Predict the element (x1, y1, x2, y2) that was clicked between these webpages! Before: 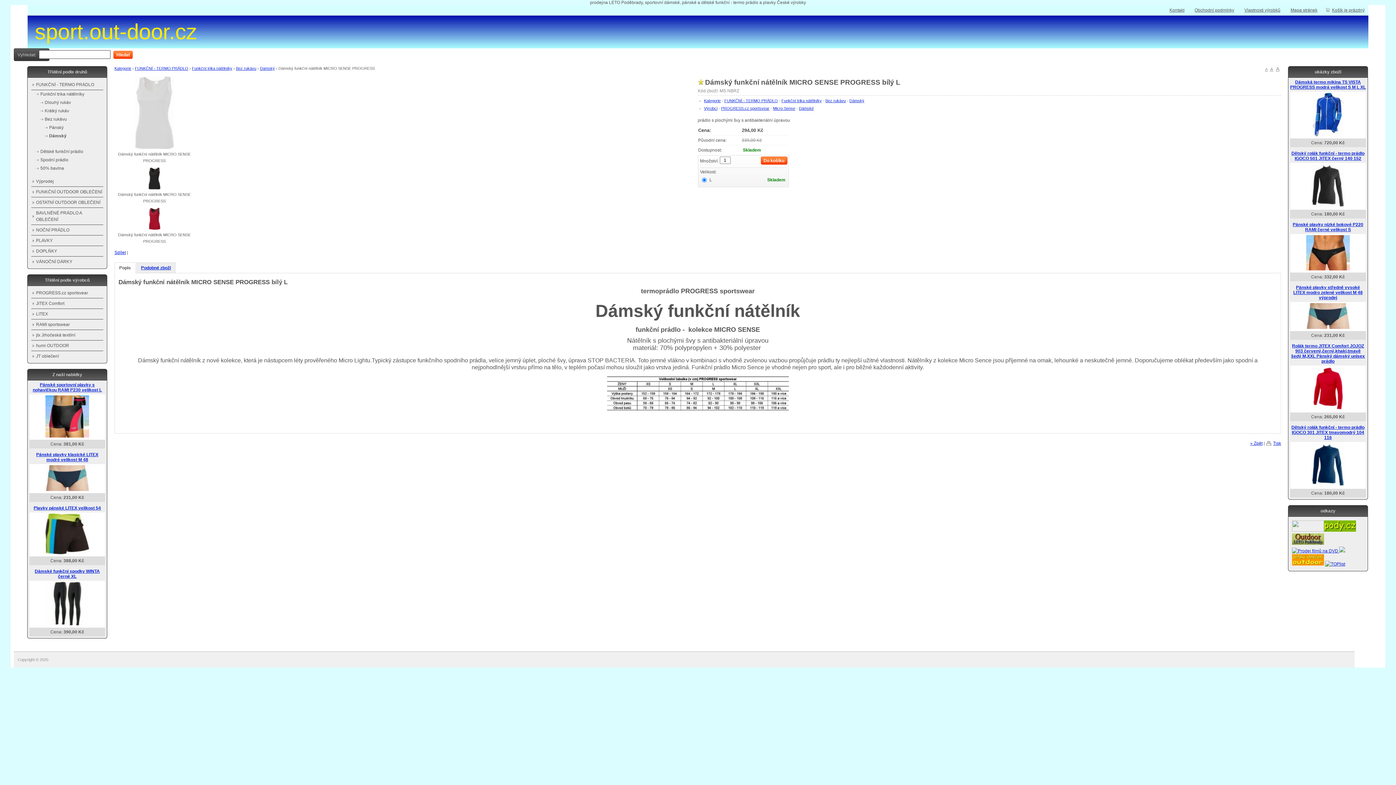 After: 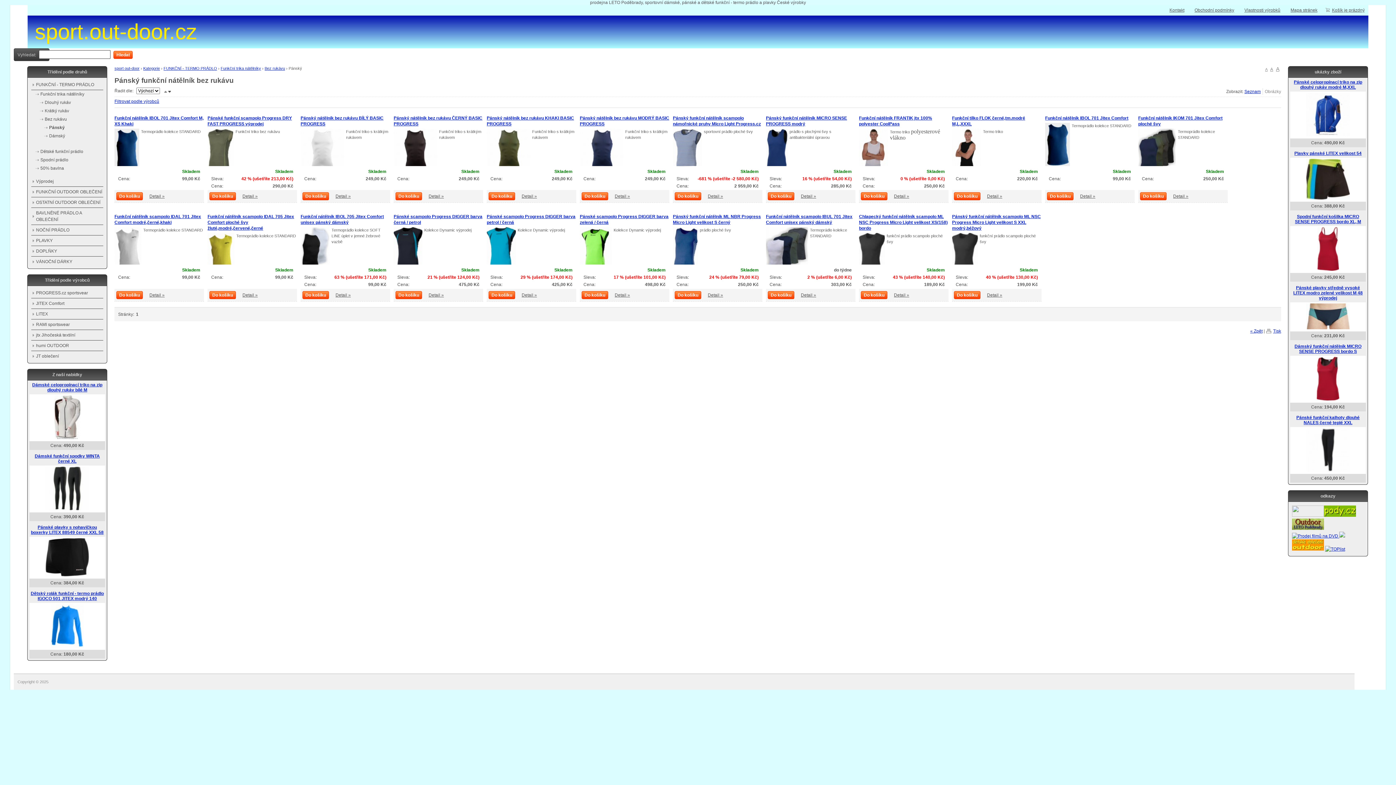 Action: label: Pánský bbox: (44, 123, 103, 132)